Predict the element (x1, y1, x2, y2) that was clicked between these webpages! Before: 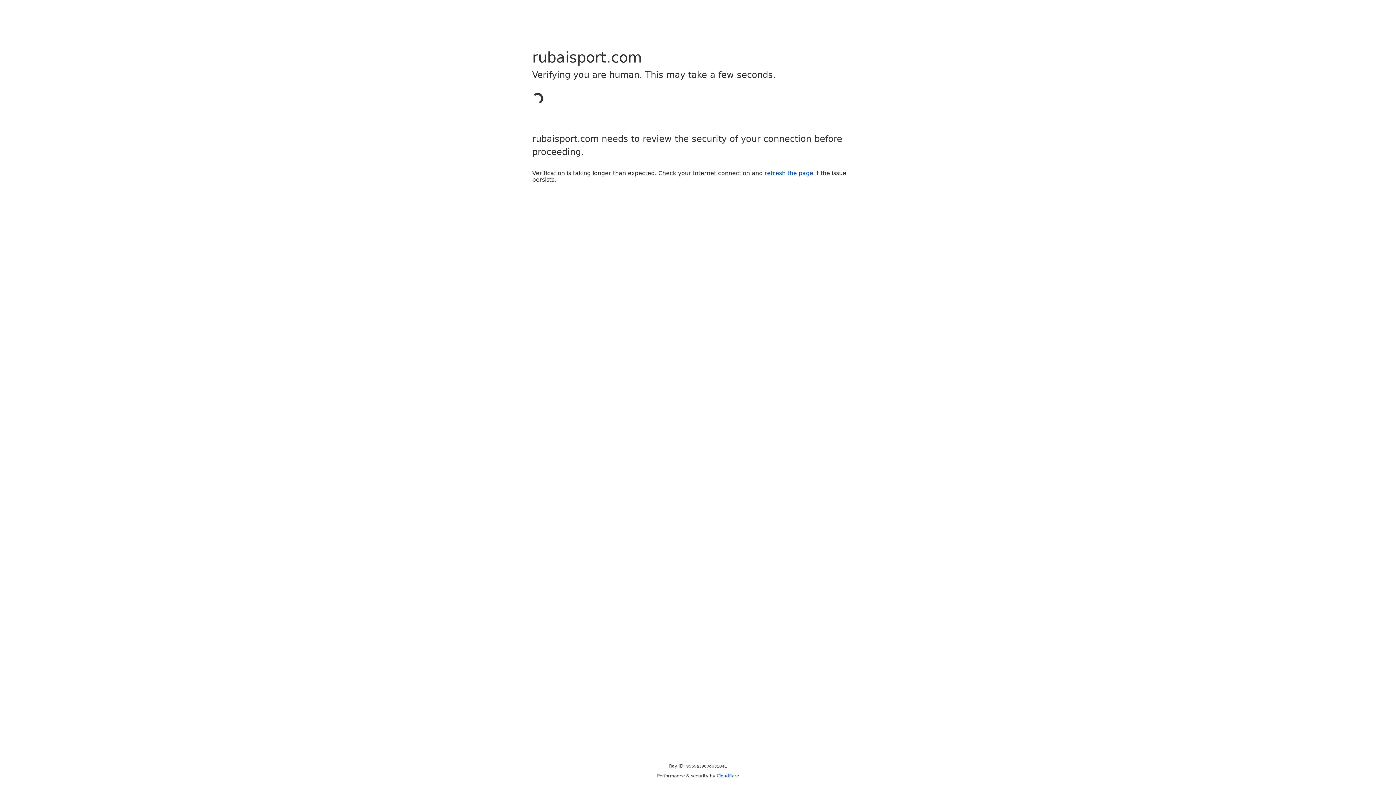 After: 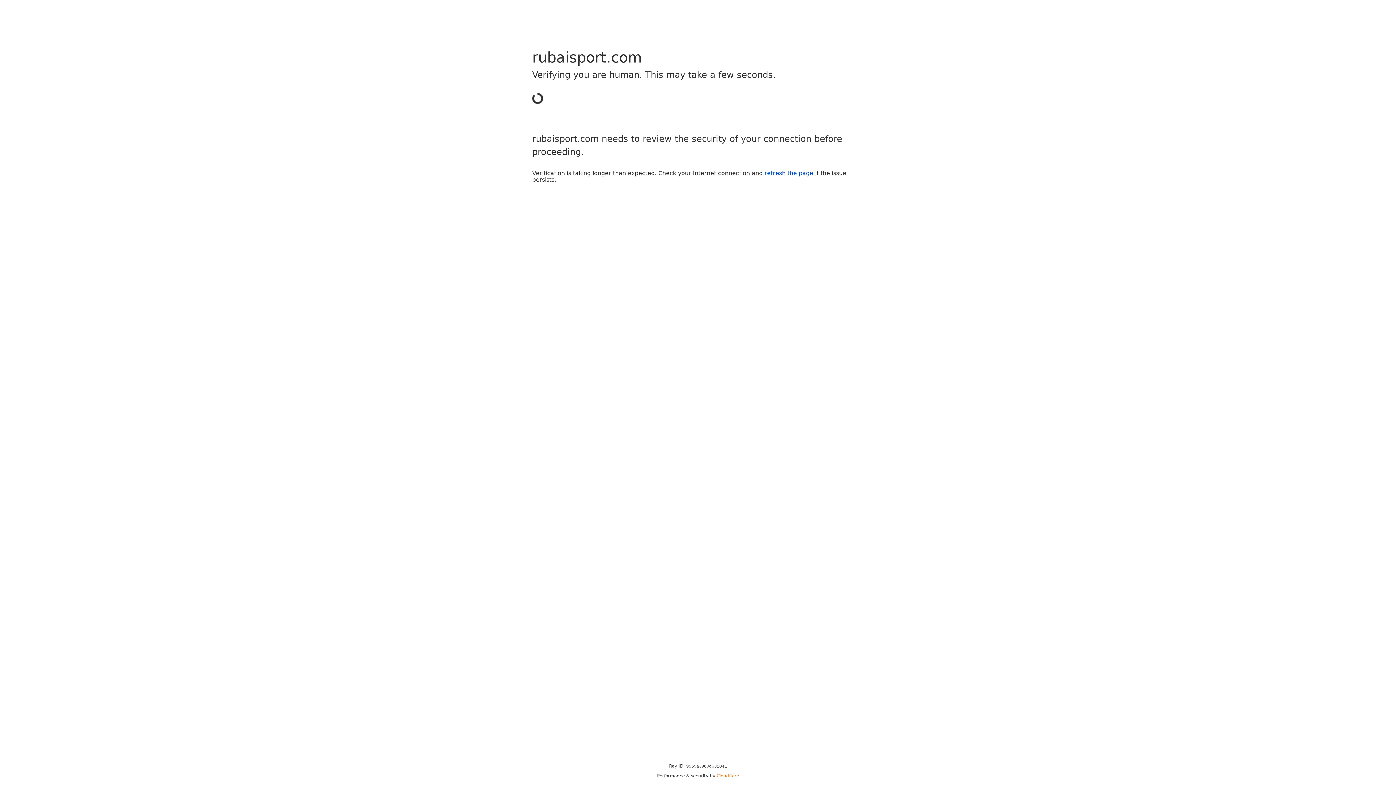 Action: label: Cloudflare bbox: (716, 773, 739, 778)